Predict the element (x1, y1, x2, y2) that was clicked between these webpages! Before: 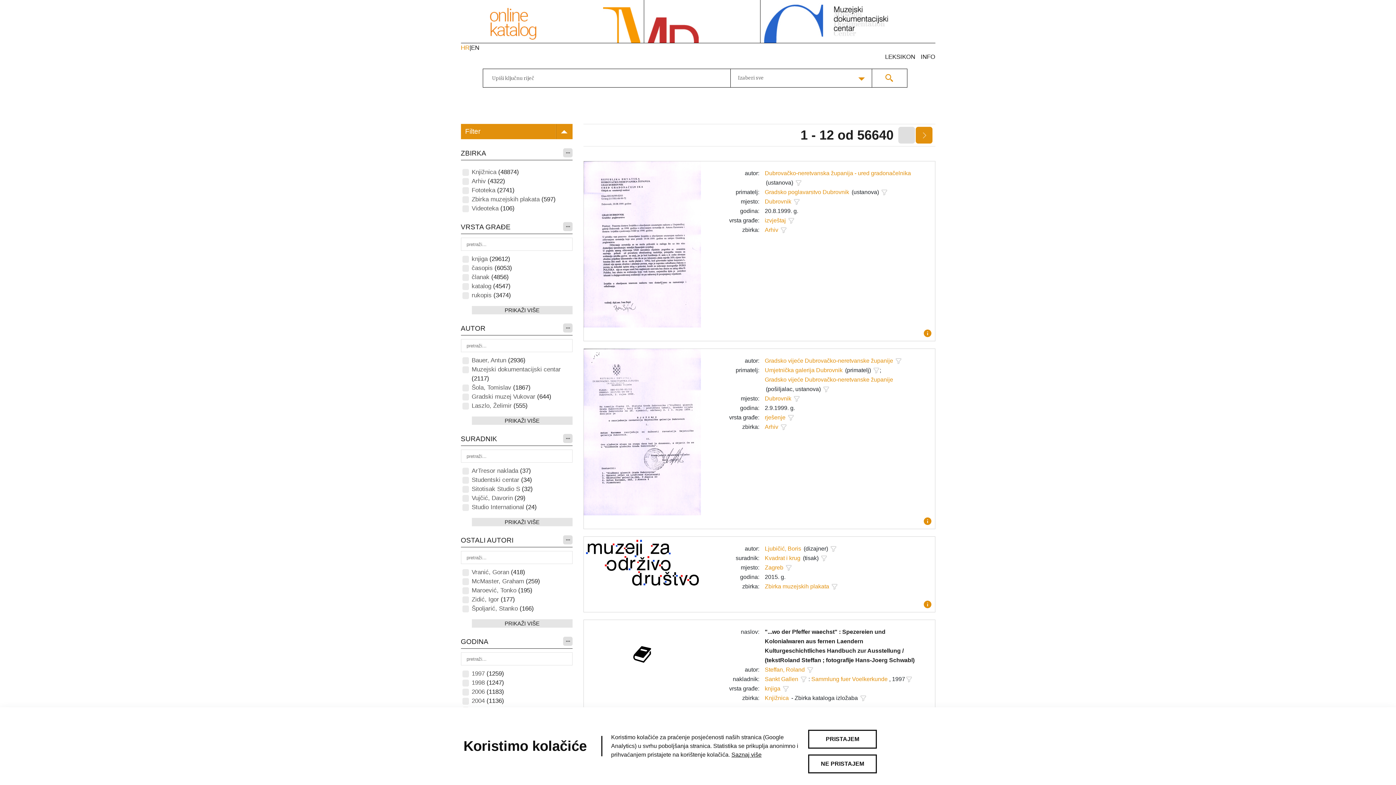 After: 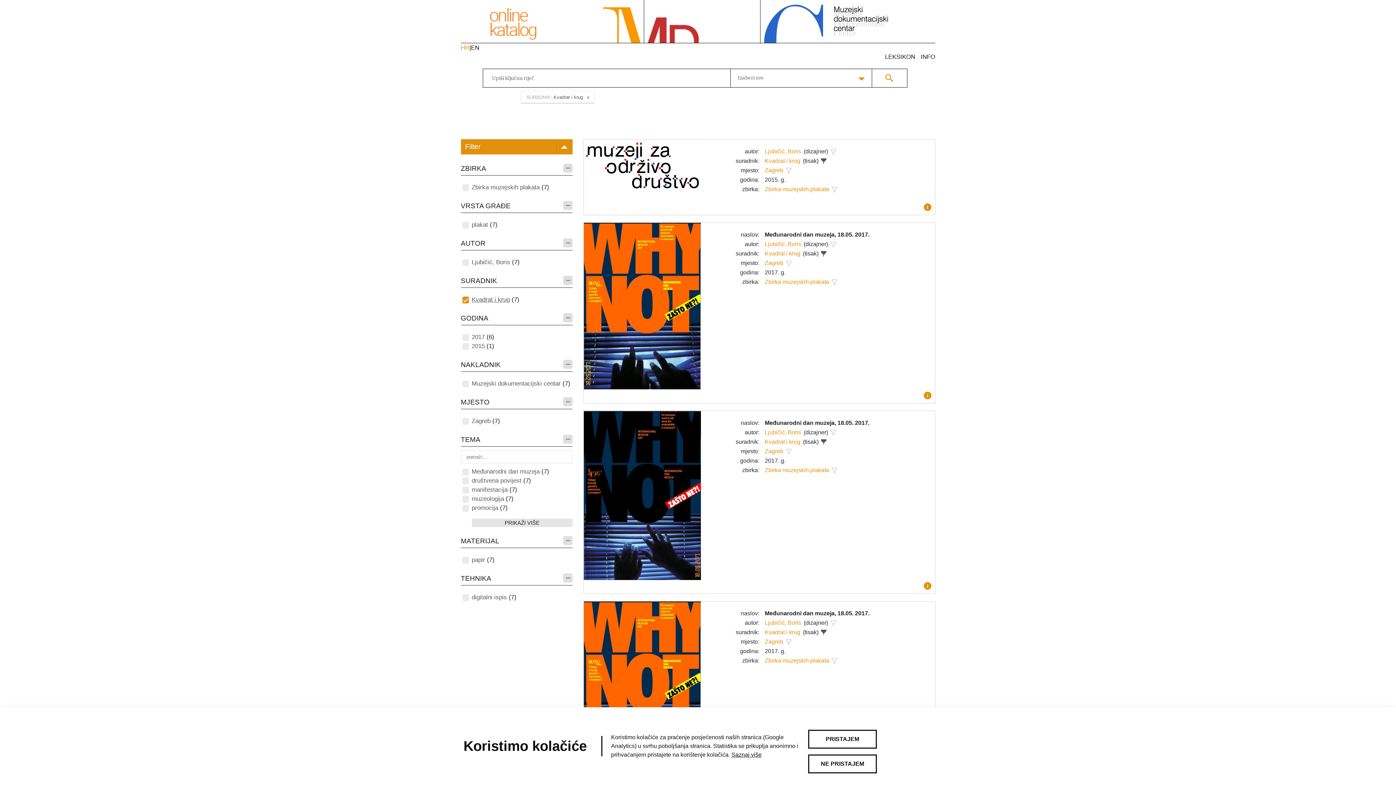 Action: bbox: (764, 553, 800, 563) label: Kvadrat i krug